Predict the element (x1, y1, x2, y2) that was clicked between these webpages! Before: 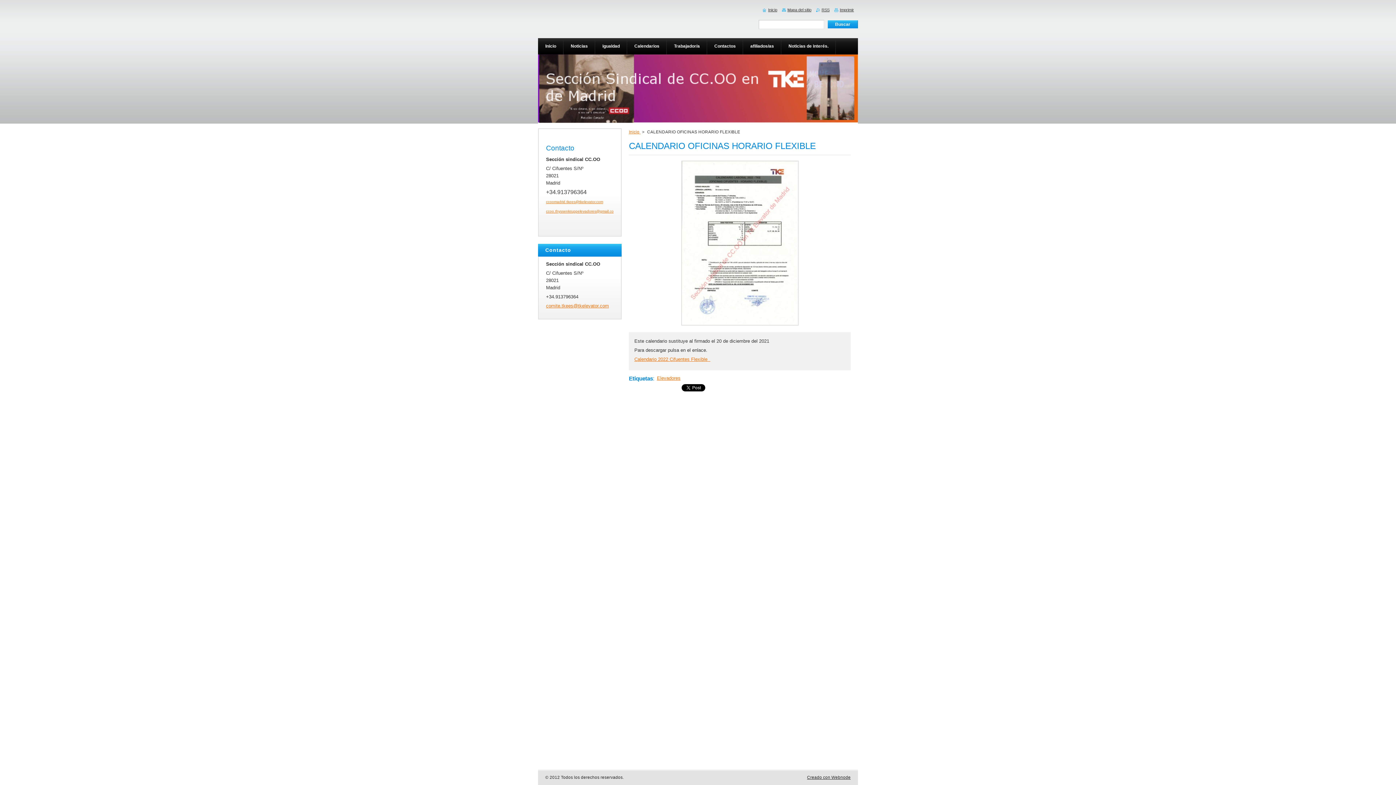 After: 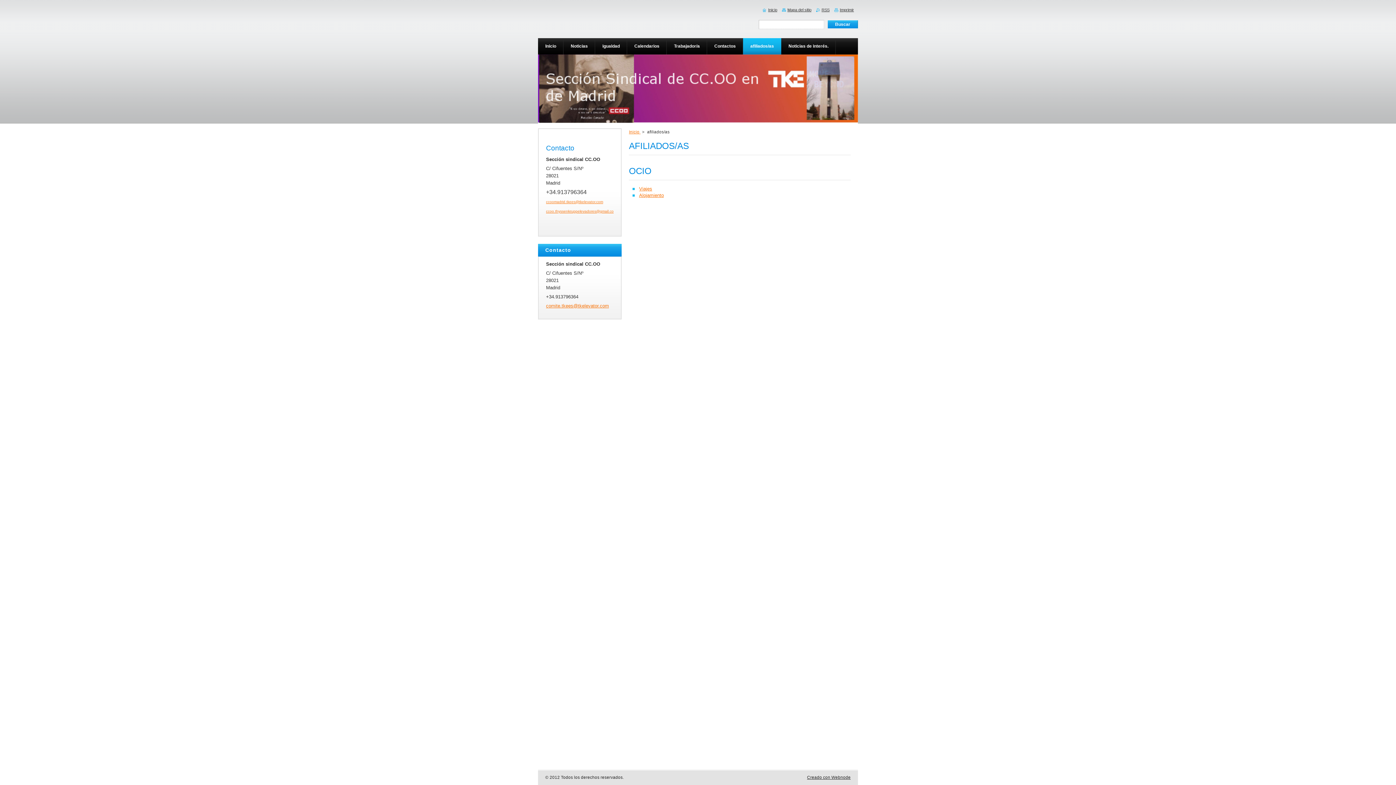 Action: label: afiliados/as bbox: (743, 38, 781, 54)